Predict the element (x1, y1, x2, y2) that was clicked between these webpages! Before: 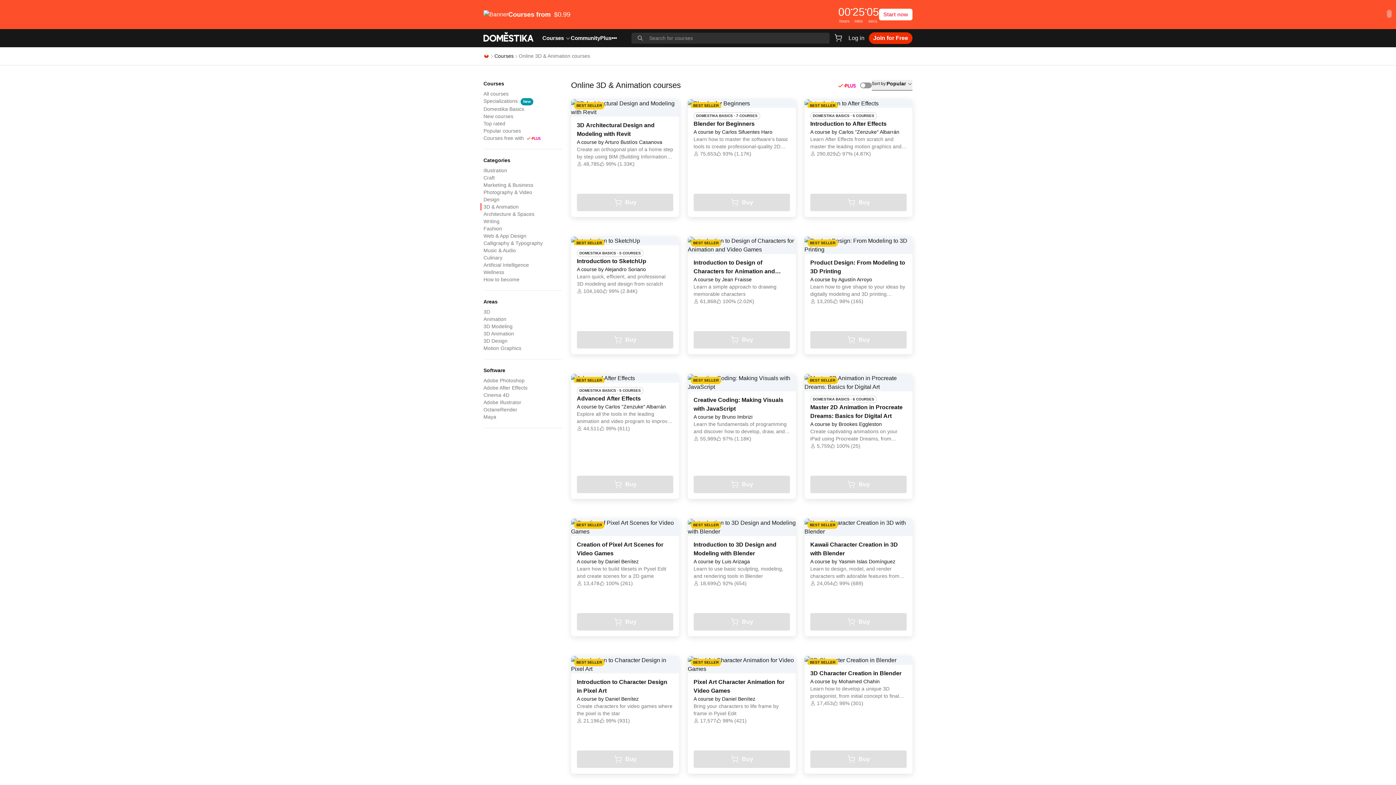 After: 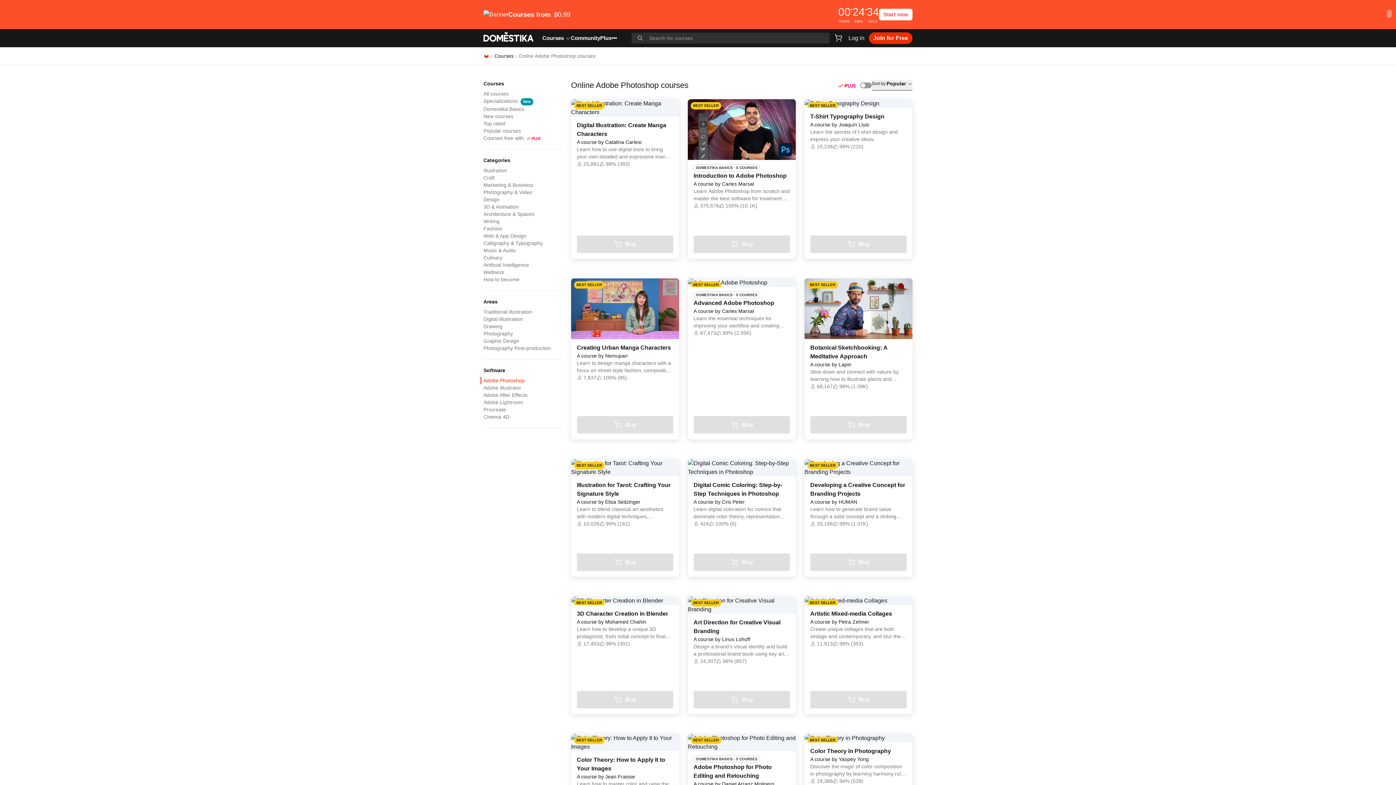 Action: bbox: (483, 377, 562, 384) label: Software - Adobe Photoshop